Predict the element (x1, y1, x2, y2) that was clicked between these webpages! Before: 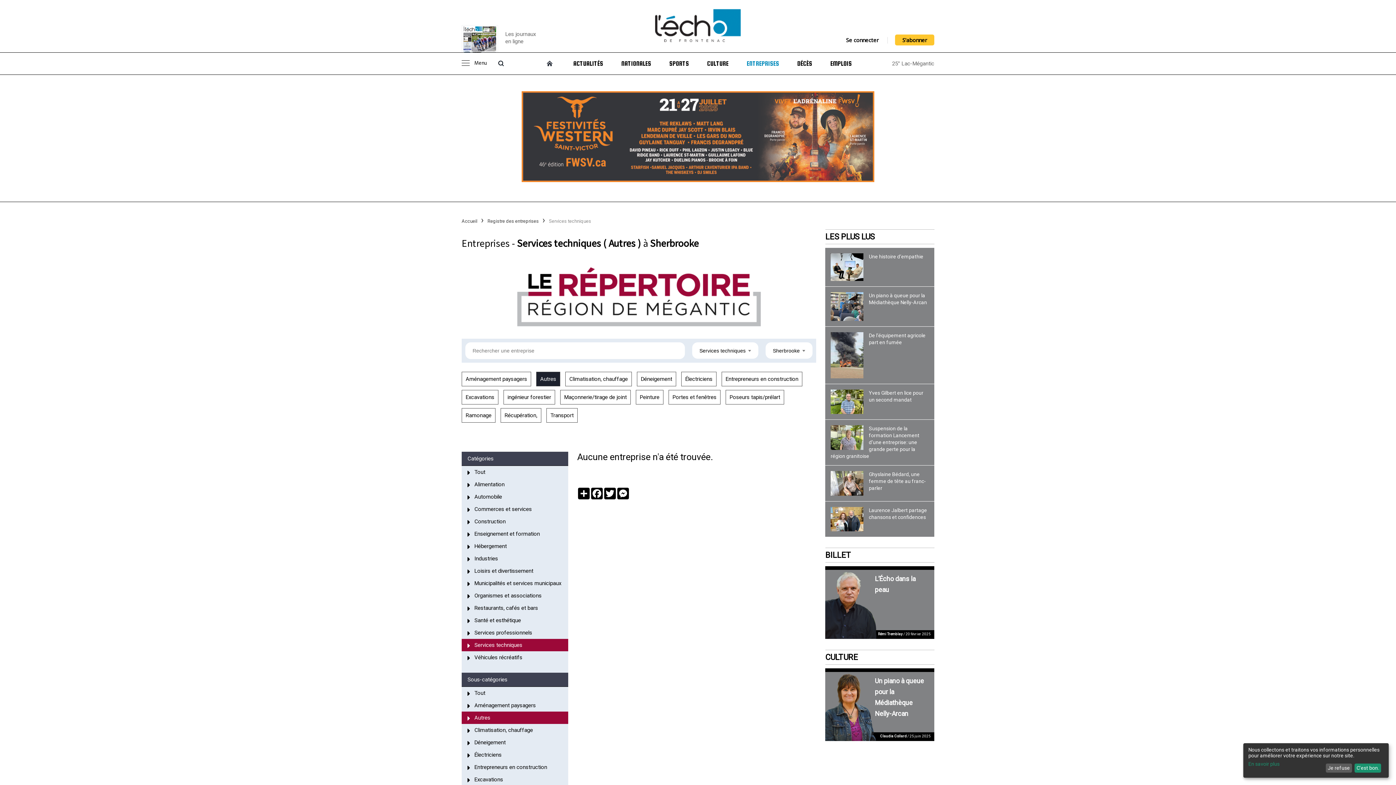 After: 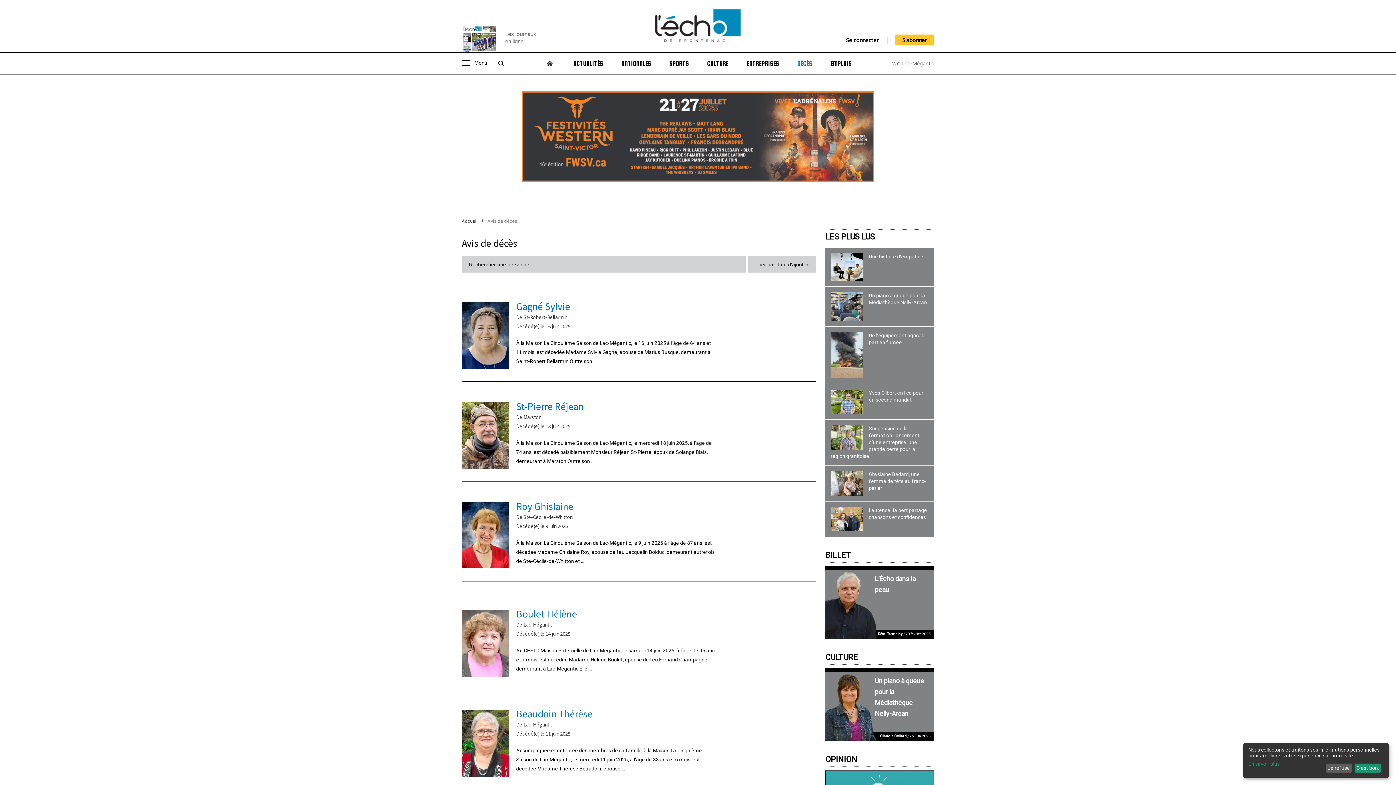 Action: label: DÉCÈS bbox: (797, 52, 812, 74)